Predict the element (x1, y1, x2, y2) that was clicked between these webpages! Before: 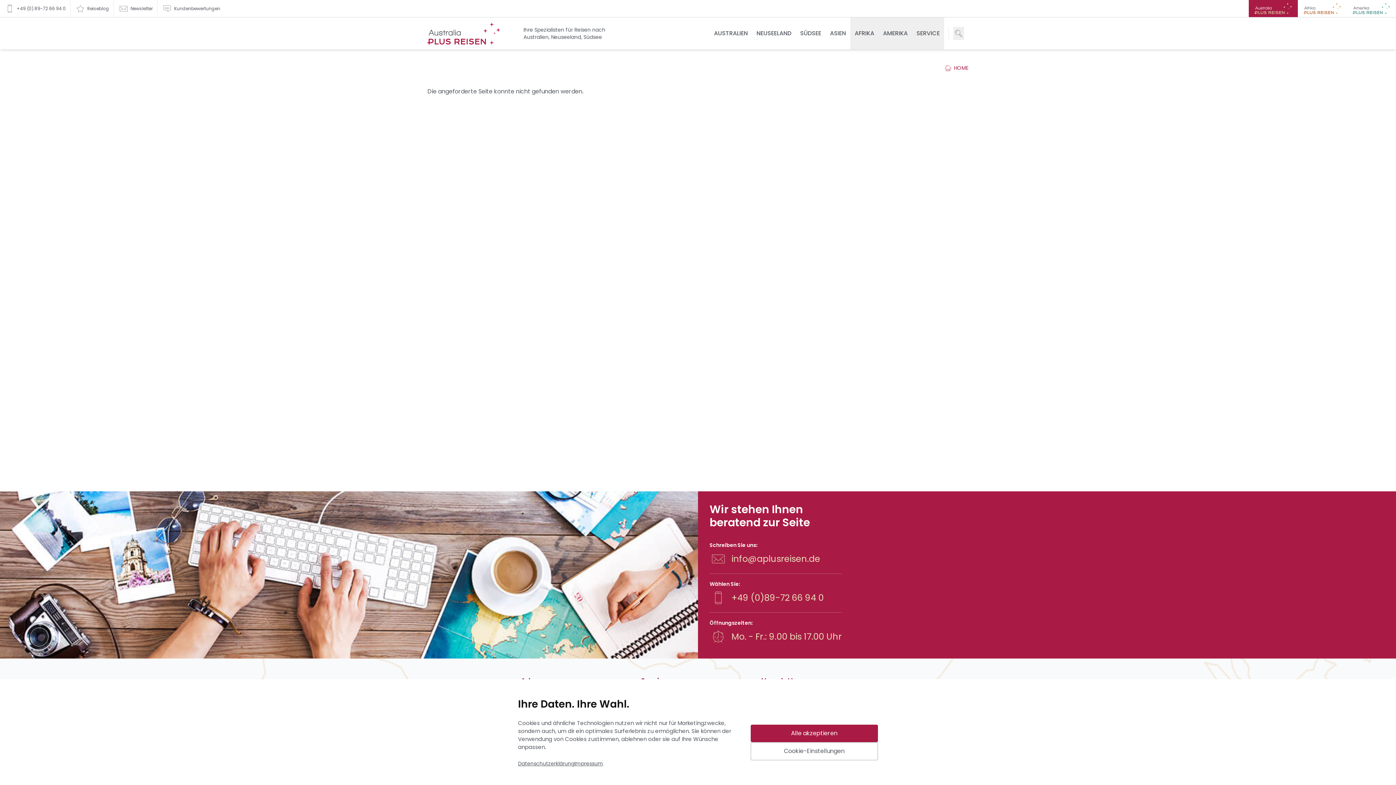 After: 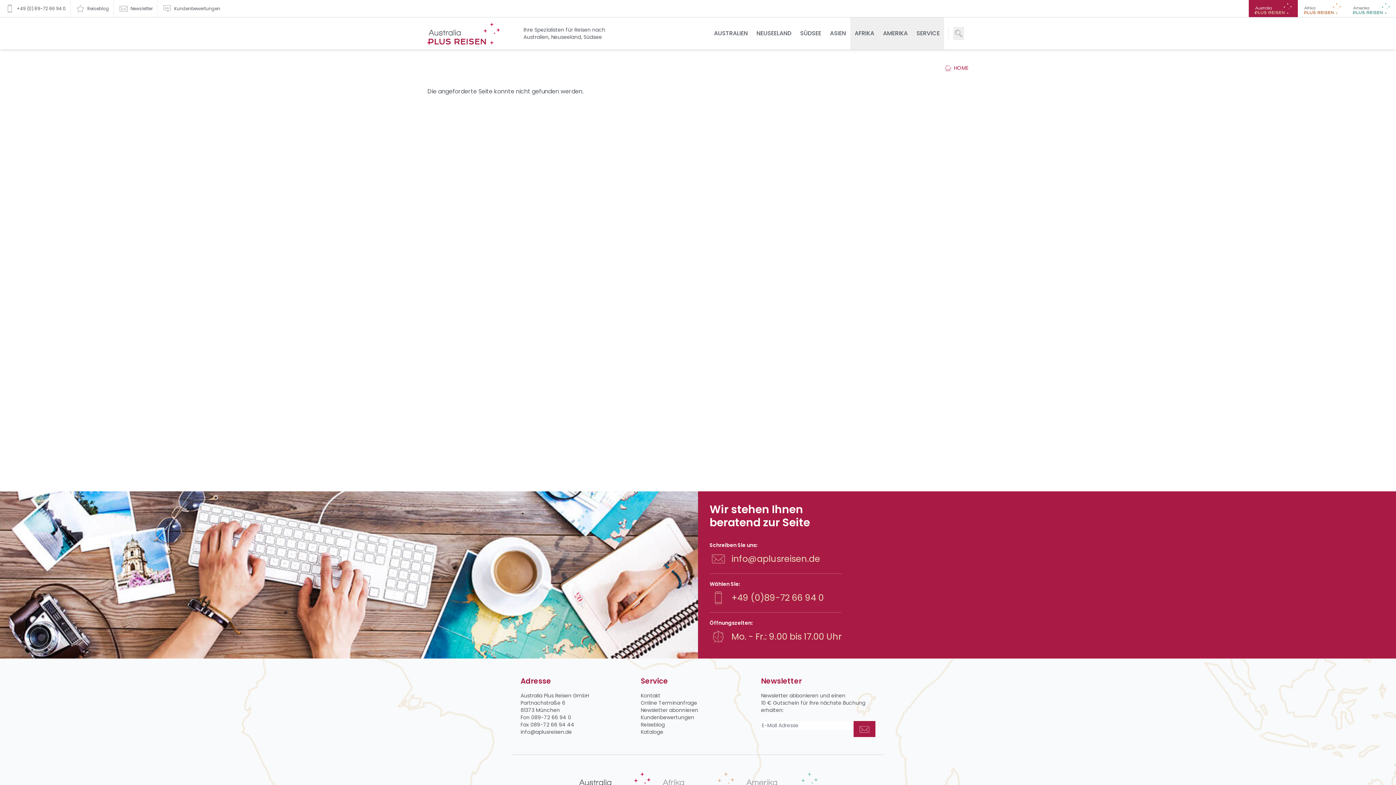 Action: label: Alle akzeptieren bbox: (750, 725, 878, 742)